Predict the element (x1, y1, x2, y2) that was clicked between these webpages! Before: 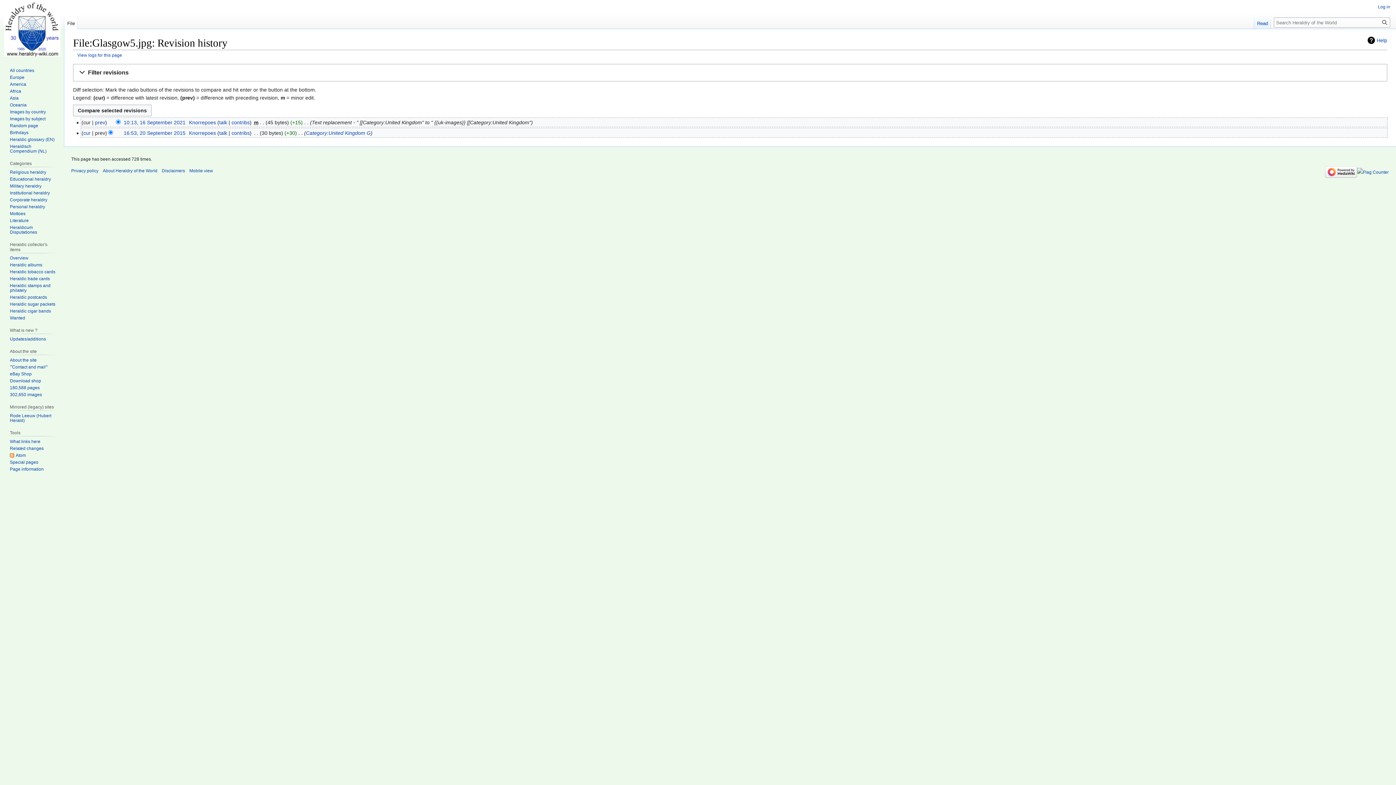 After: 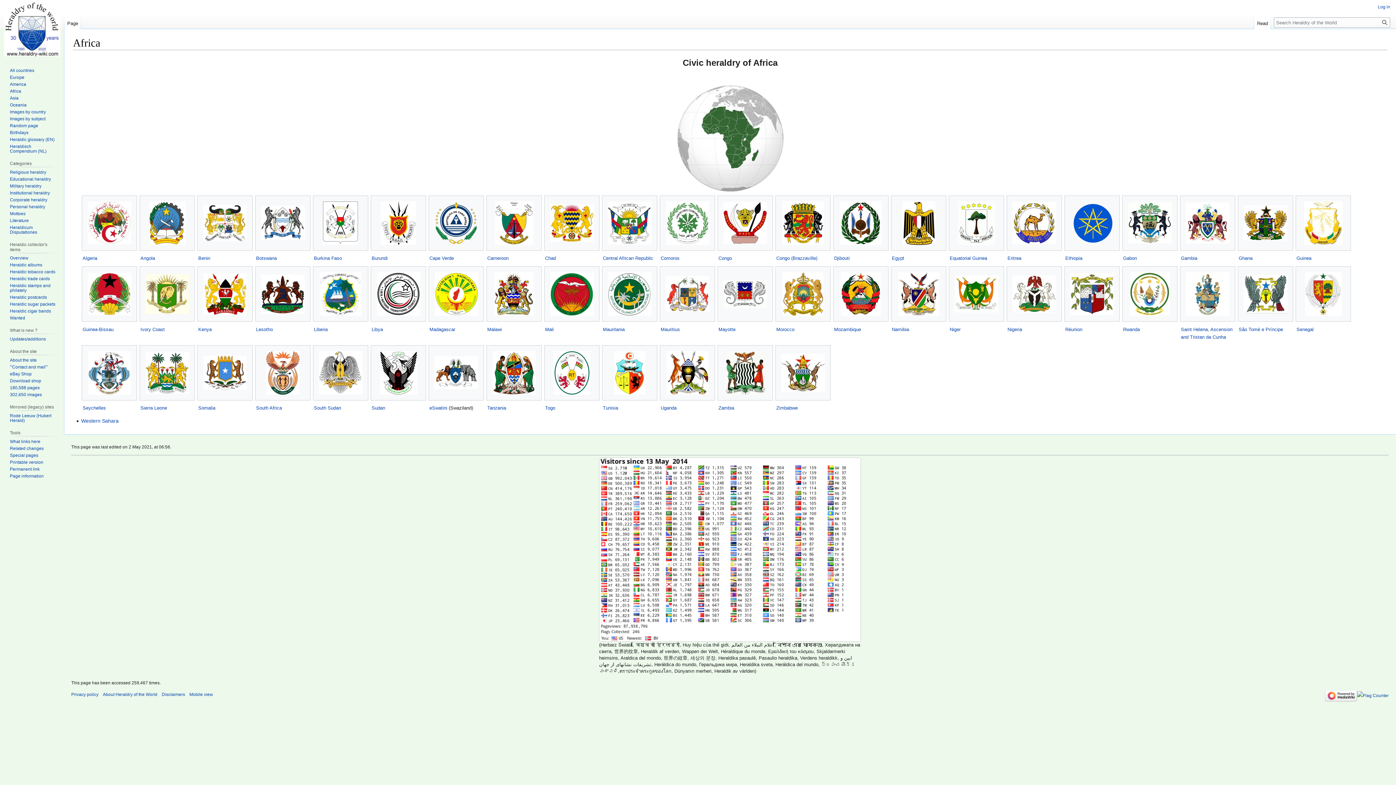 Action: bbox: (9, 88, 21, 93) label: Africa